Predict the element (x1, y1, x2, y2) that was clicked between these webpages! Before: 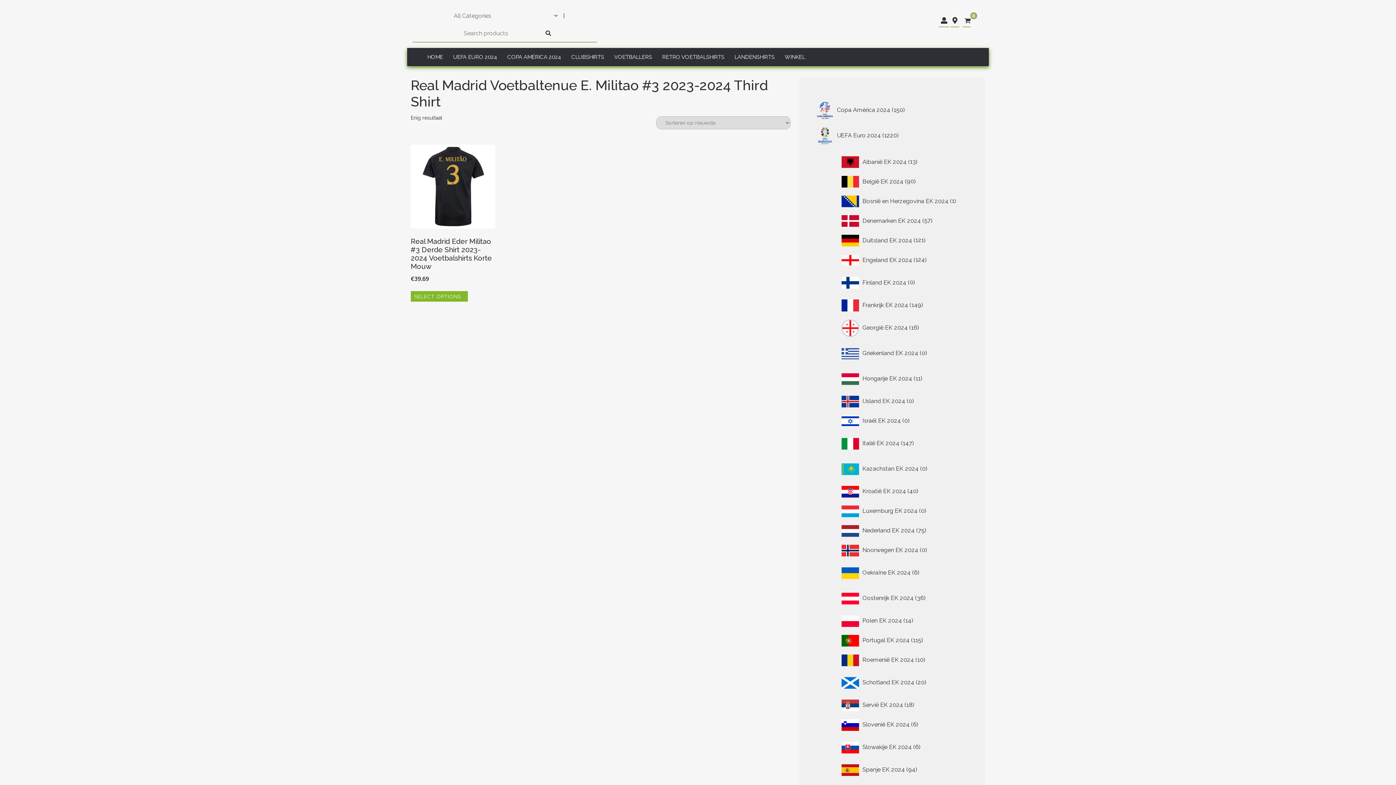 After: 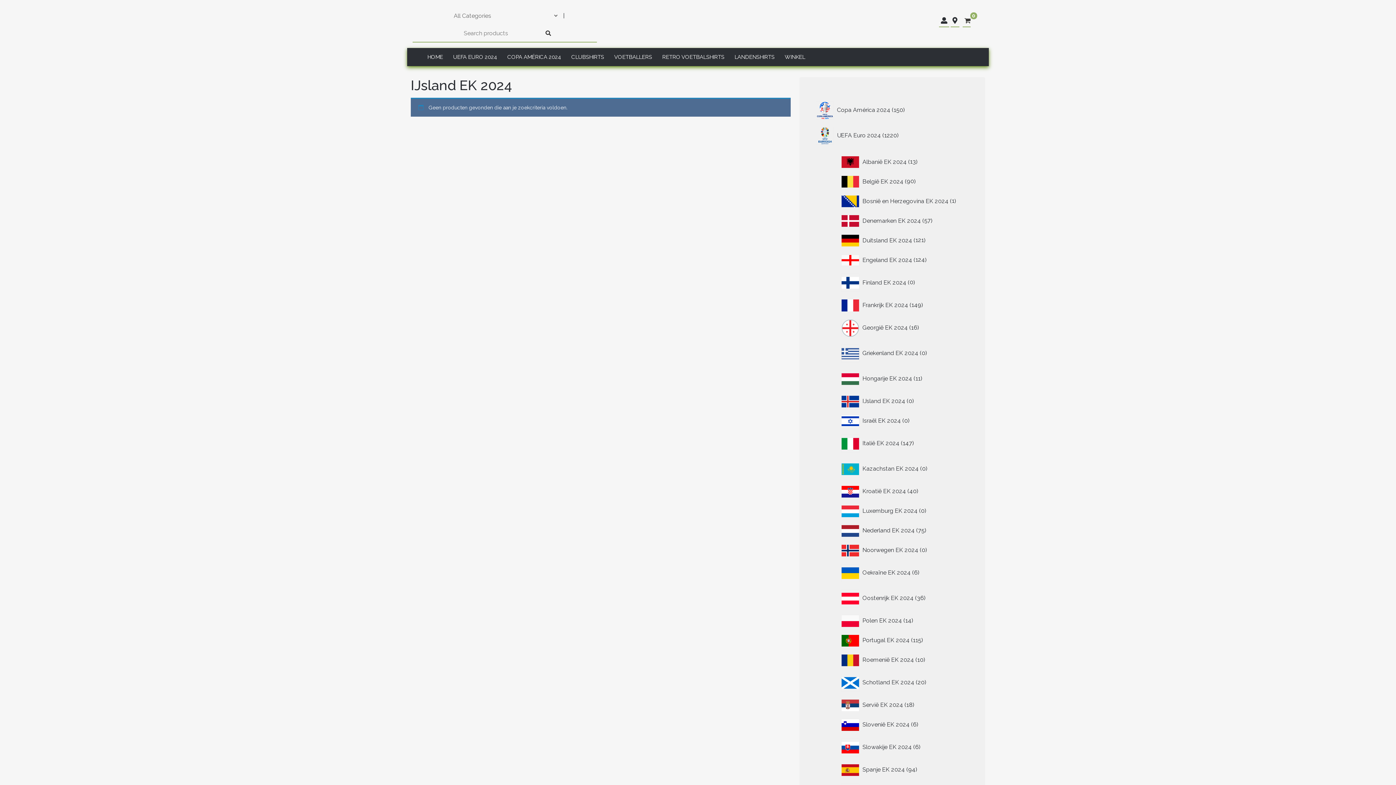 Action: label: IJsland EK 2024 bbox: (863, 397, 905, 404)